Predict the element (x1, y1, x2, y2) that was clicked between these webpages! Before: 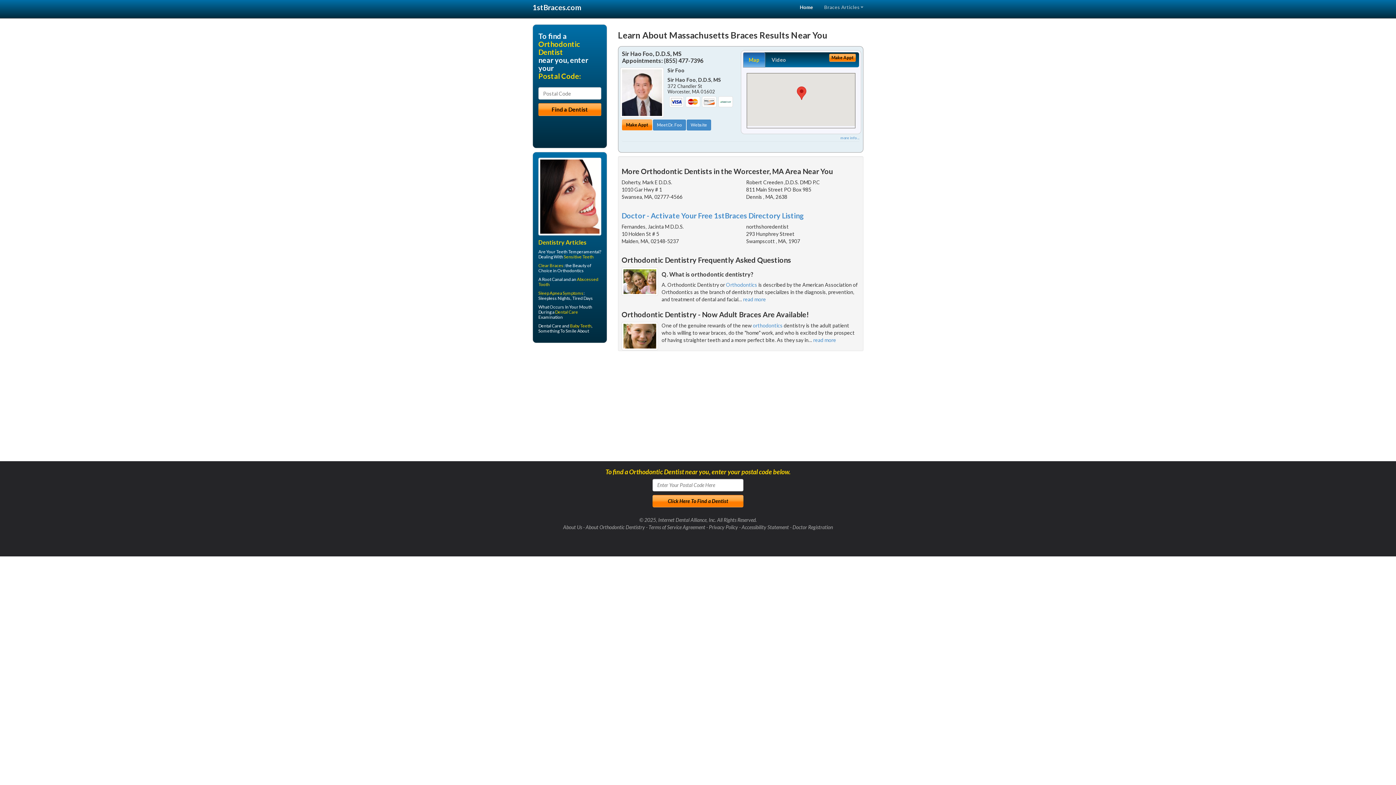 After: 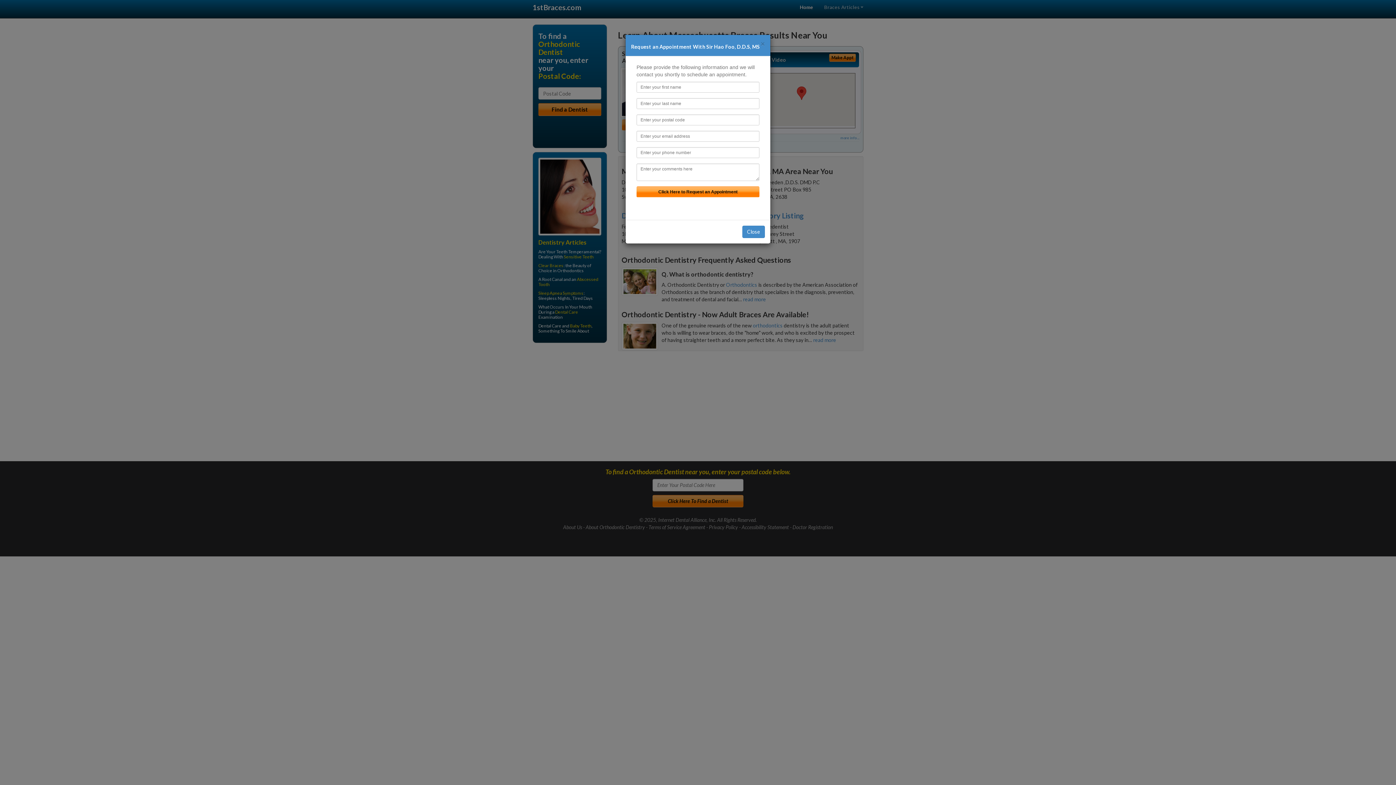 Action: label: Make Appt bbox: (622, 119, 652, 130)